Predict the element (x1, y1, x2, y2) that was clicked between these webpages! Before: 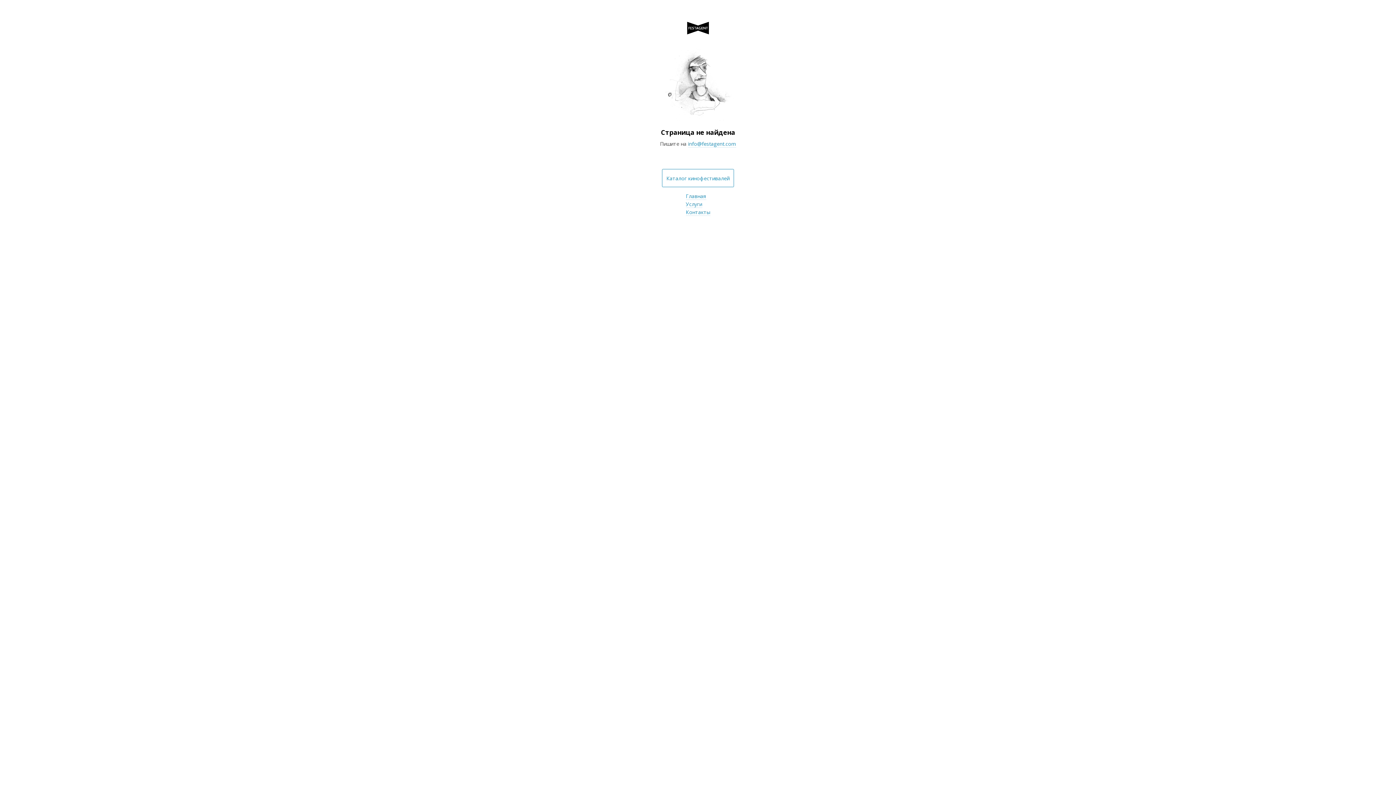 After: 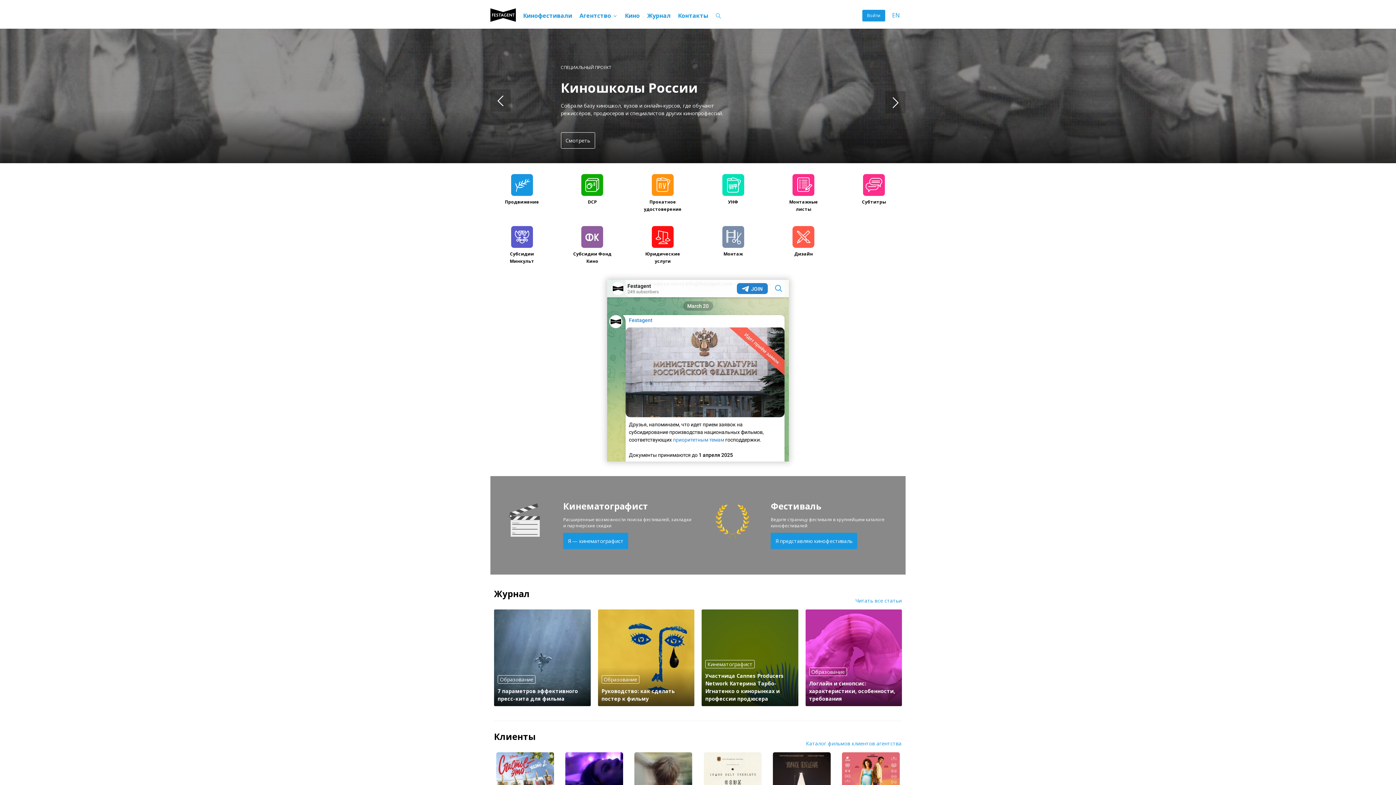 Action: label: Главная bbox: (686, 192, 706, 200)